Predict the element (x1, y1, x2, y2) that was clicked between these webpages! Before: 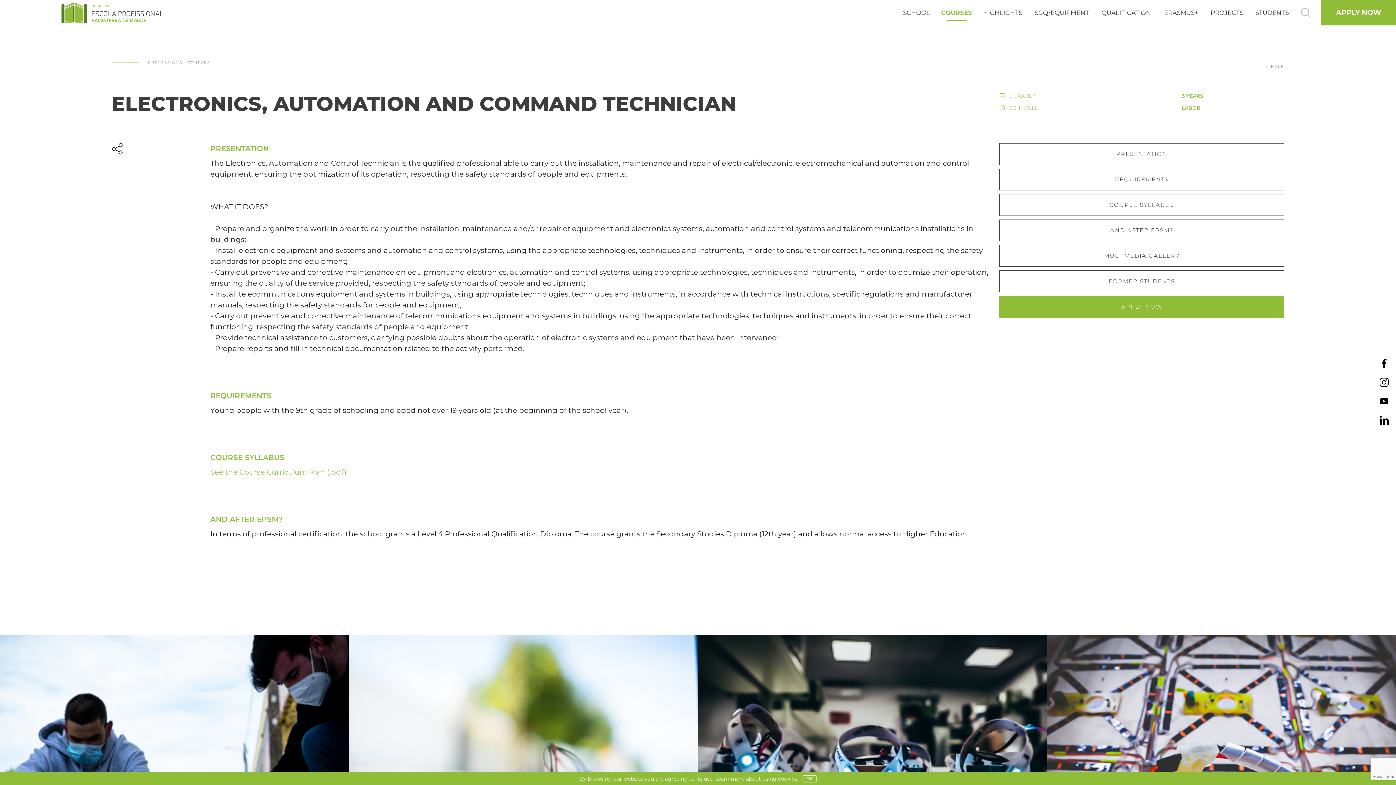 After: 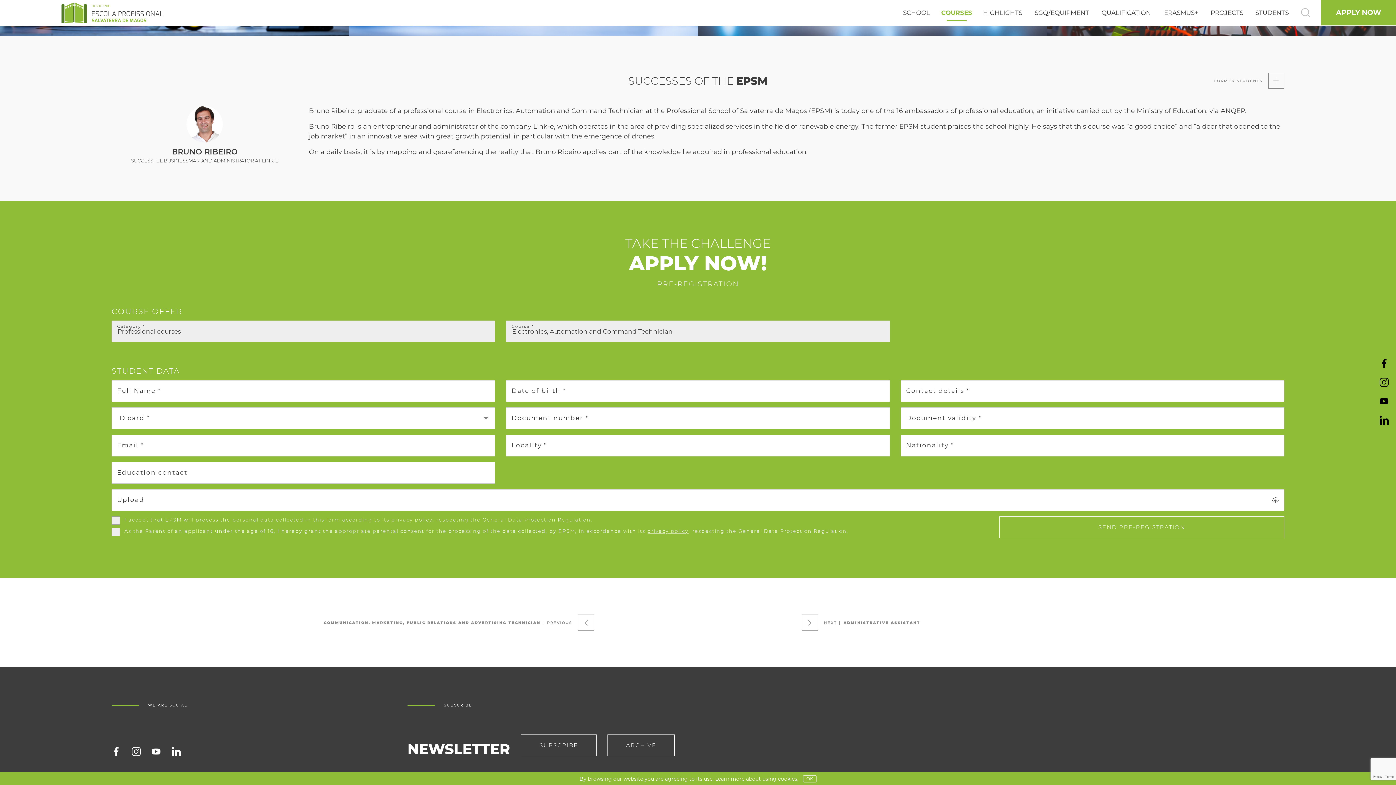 Action: bbox: (999, 270, 1284, 292) label: FORMER STUDENTS